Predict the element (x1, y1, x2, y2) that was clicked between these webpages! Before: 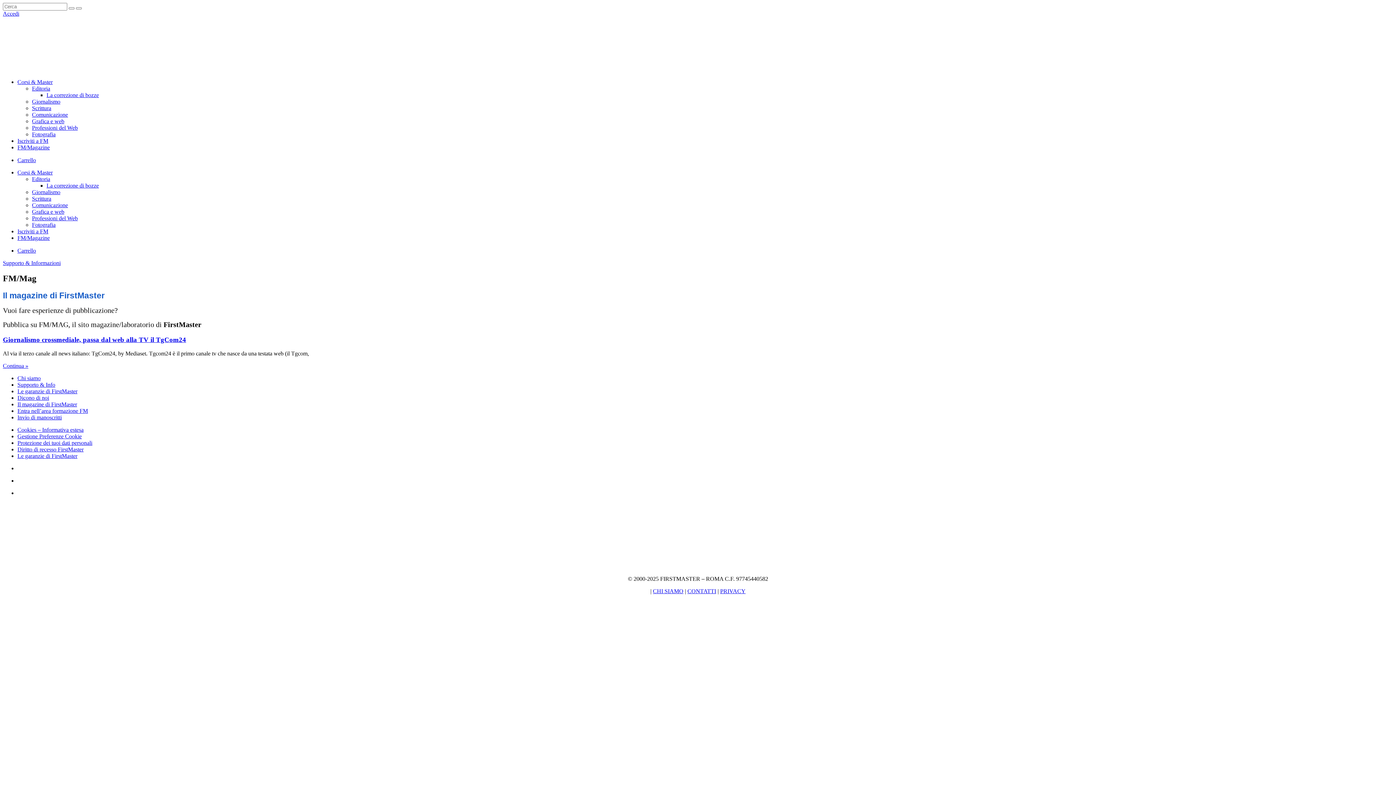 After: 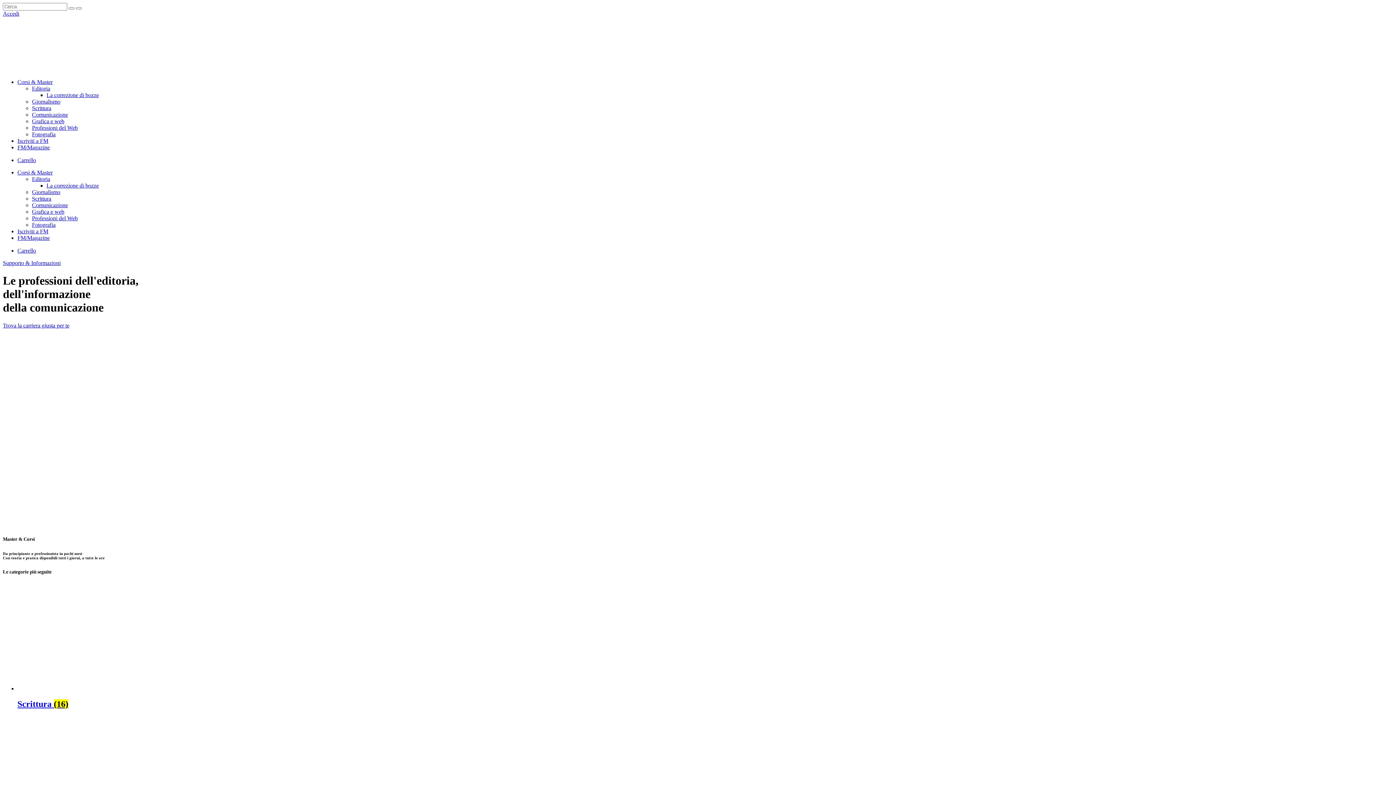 Action: bbox: (2, 66, 112, 72)